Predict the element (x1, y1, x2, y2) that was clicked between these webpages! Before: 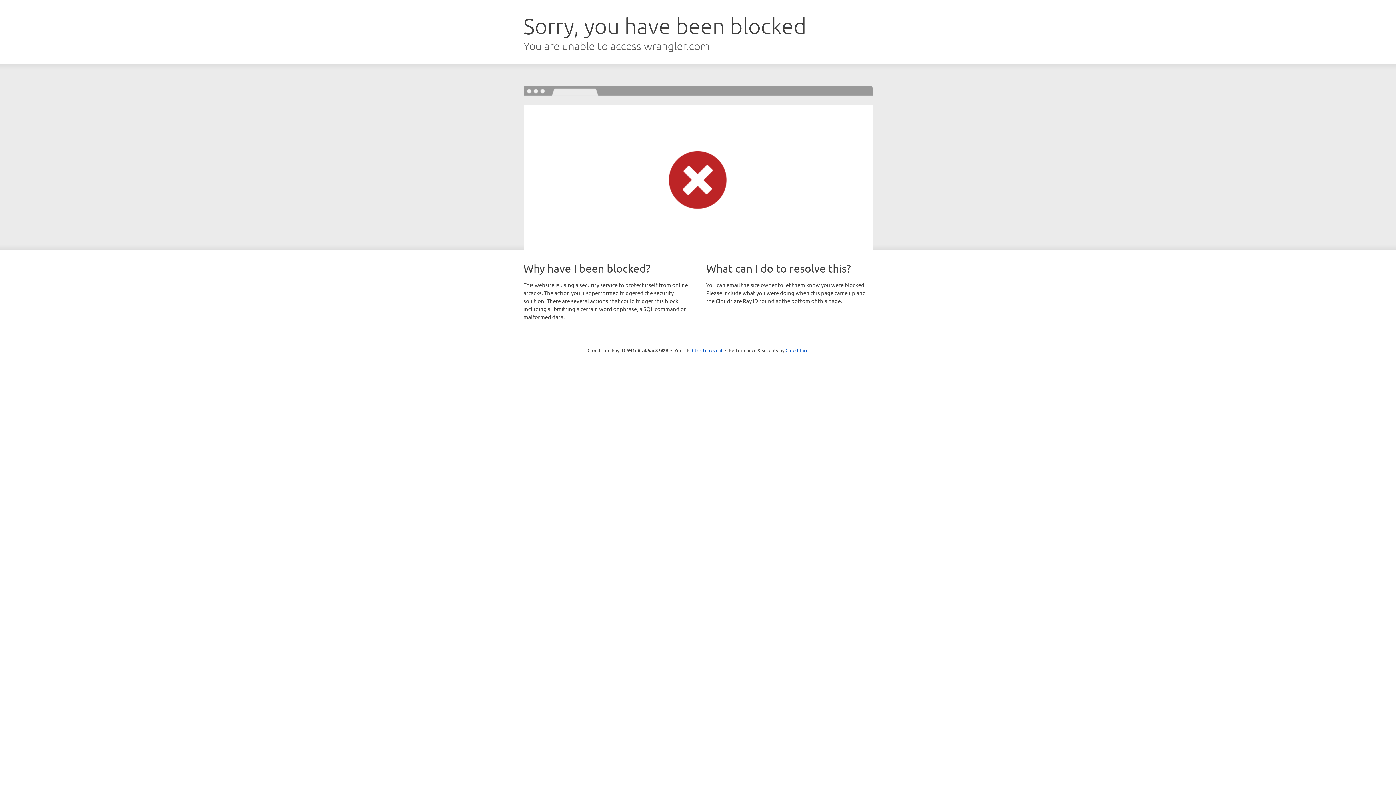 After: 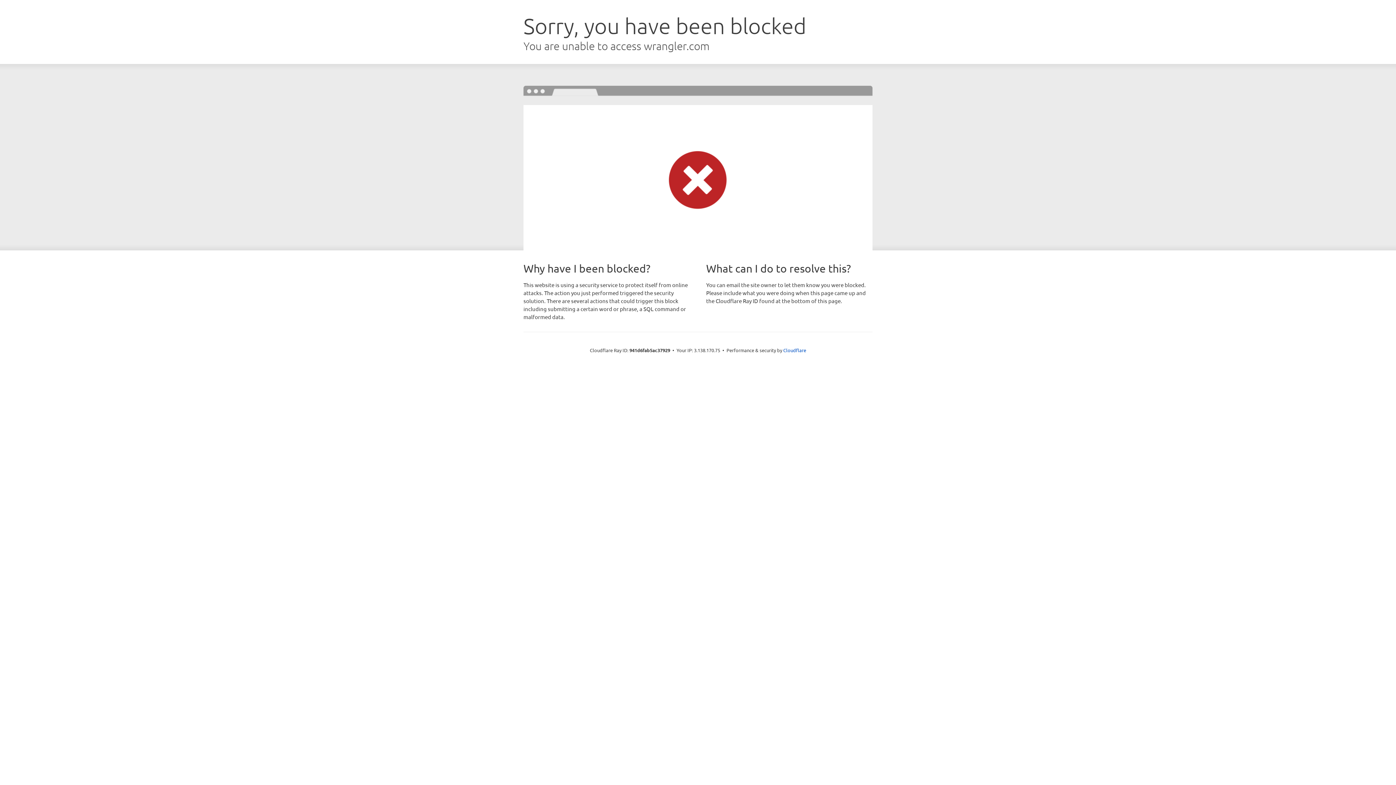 Action: label: Click to reveal bbox: (692, 346, 722, 353)